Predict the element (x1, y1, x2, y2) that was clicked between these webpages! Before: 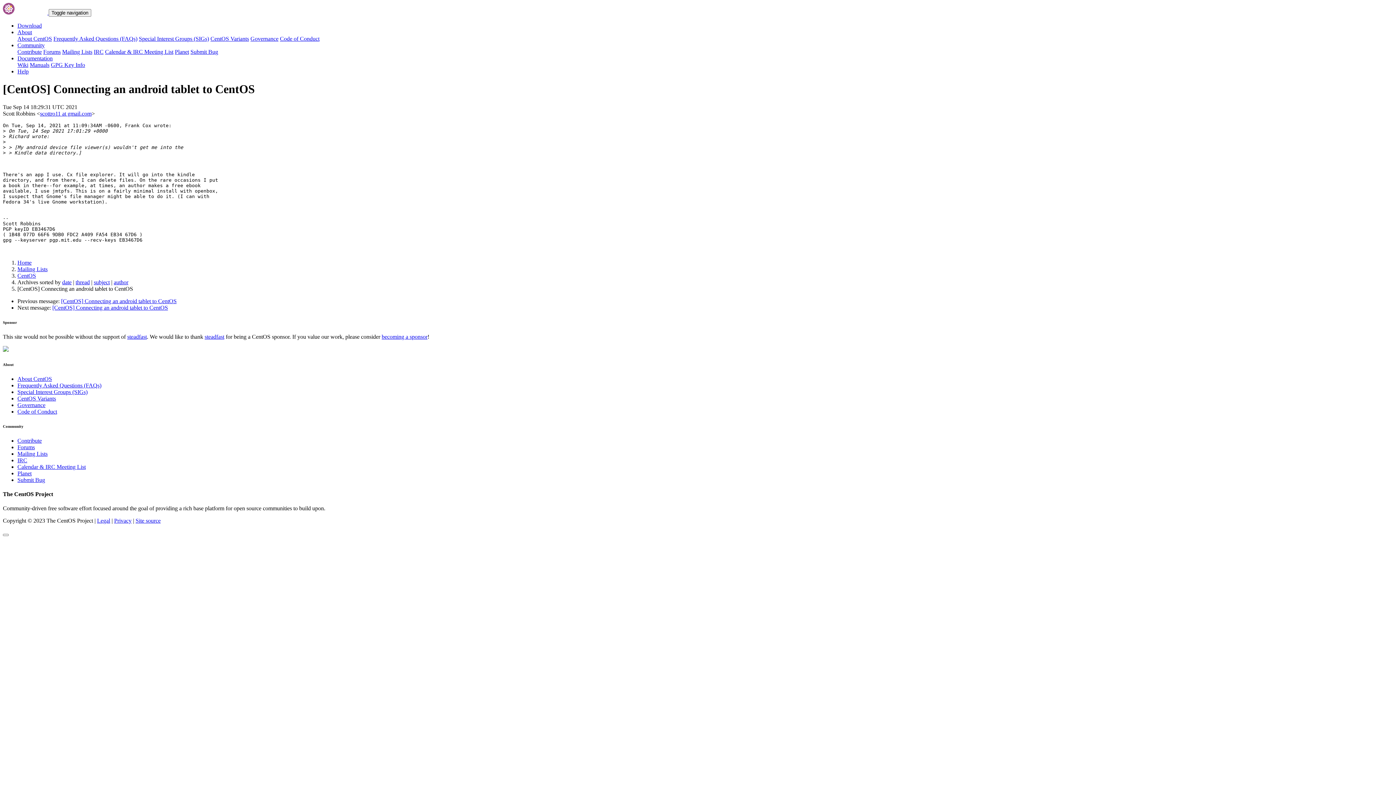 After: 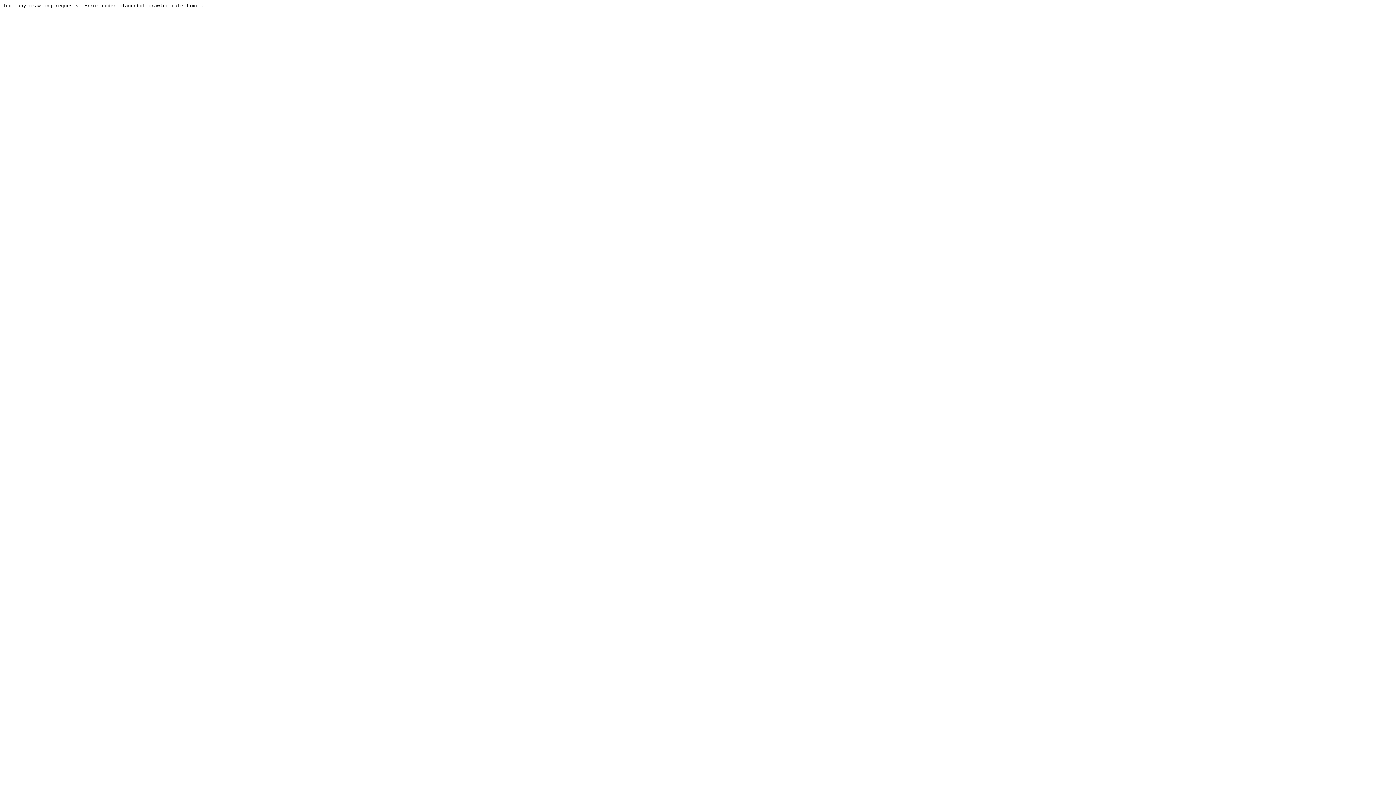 Action: bbox: (43, 48, 60, 54) label: Forums